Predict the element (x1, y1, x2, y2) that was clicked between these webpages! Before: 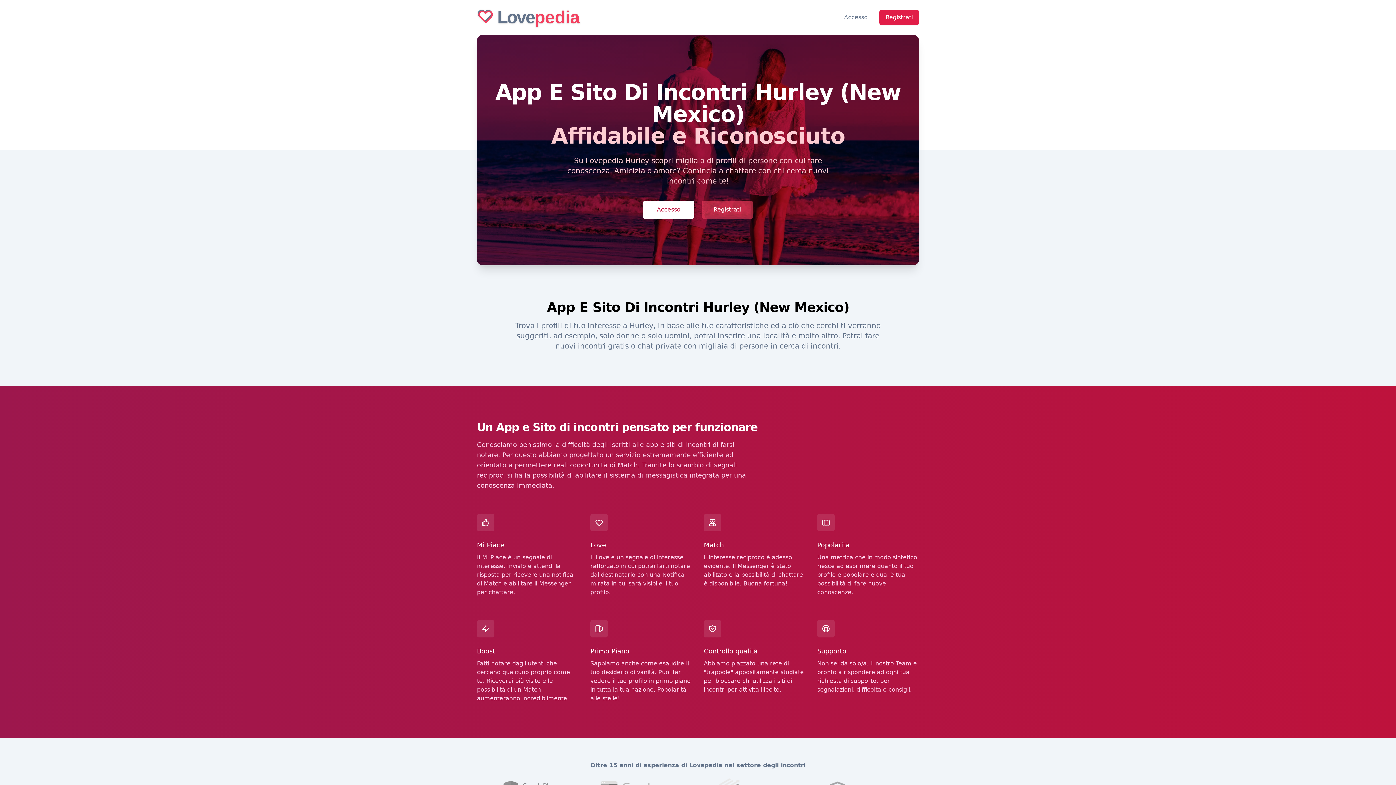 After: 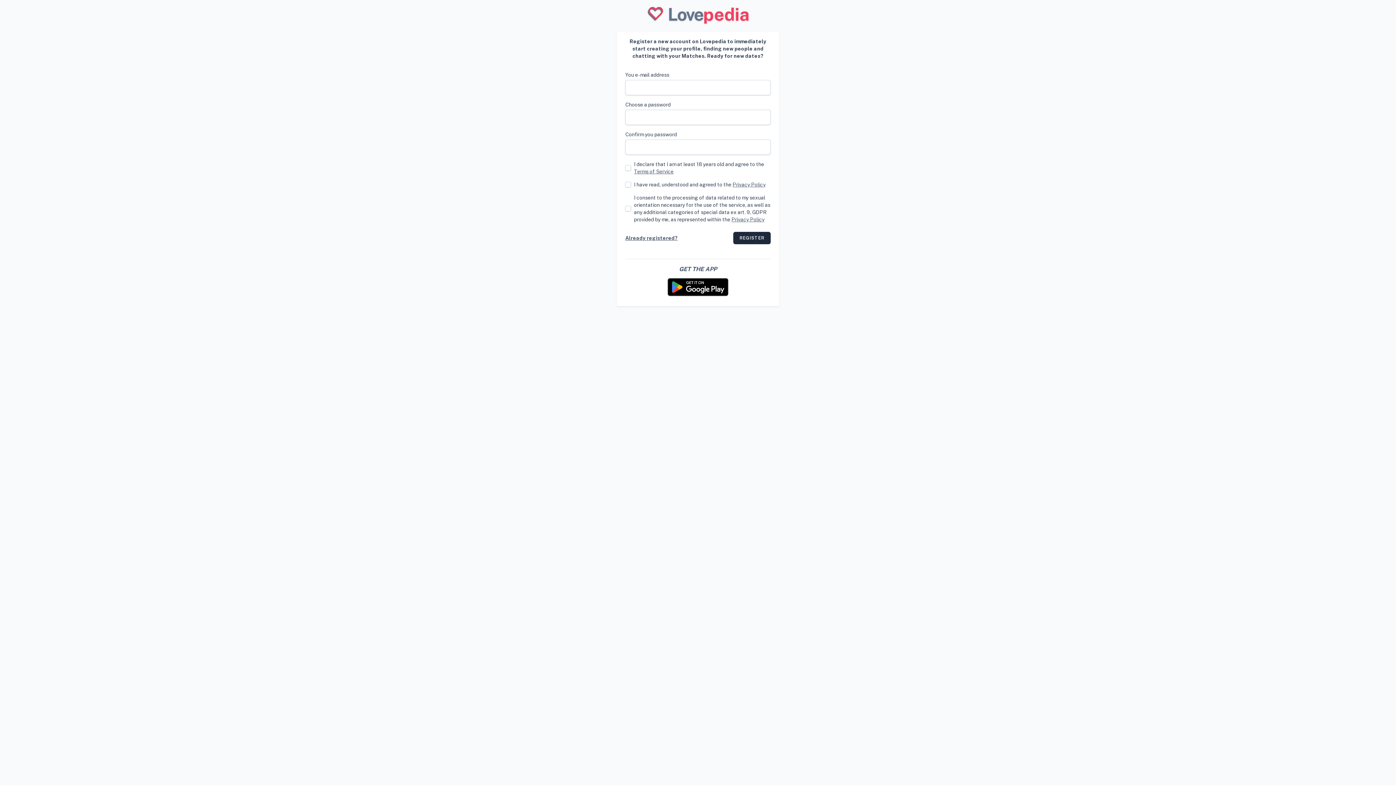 Action: label: Registrati bbox: (701, 200, 753, 218)